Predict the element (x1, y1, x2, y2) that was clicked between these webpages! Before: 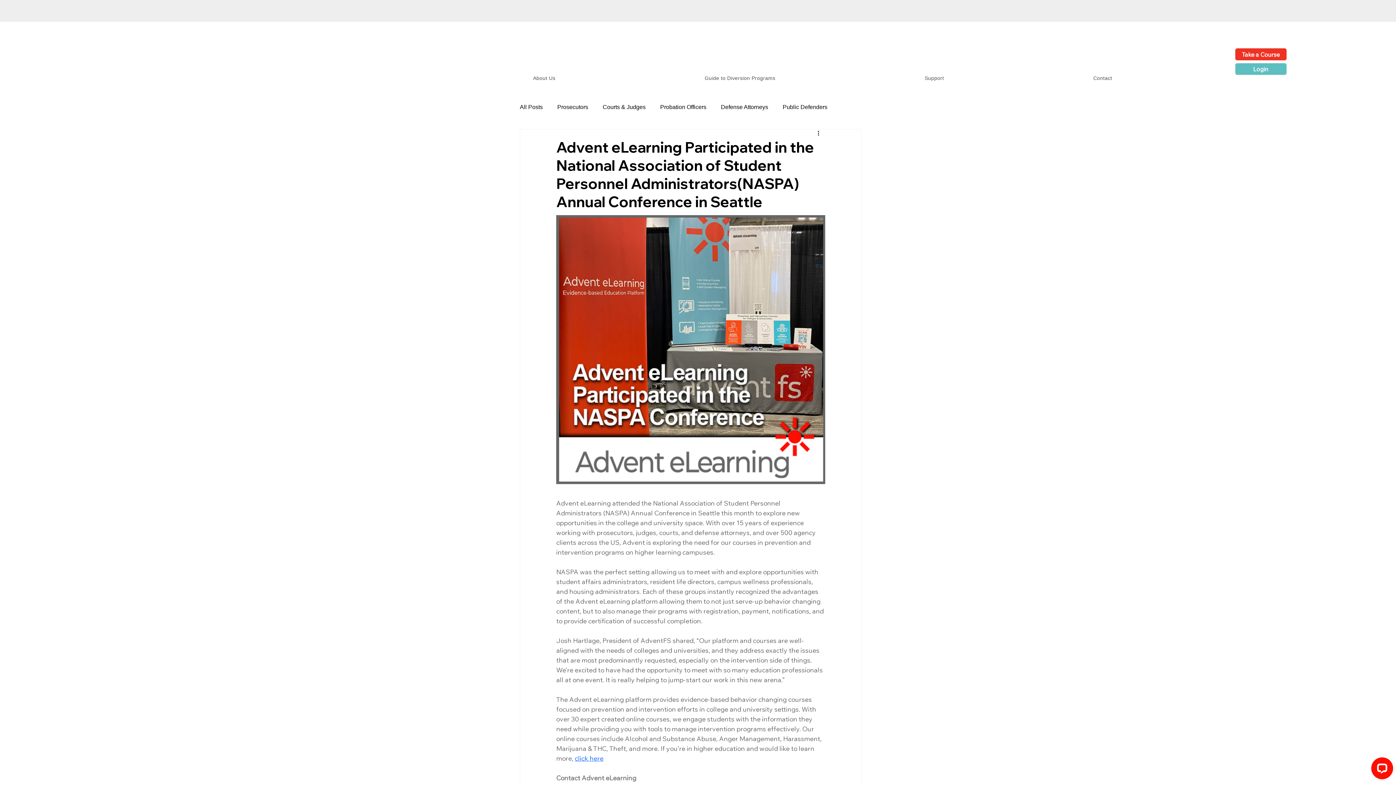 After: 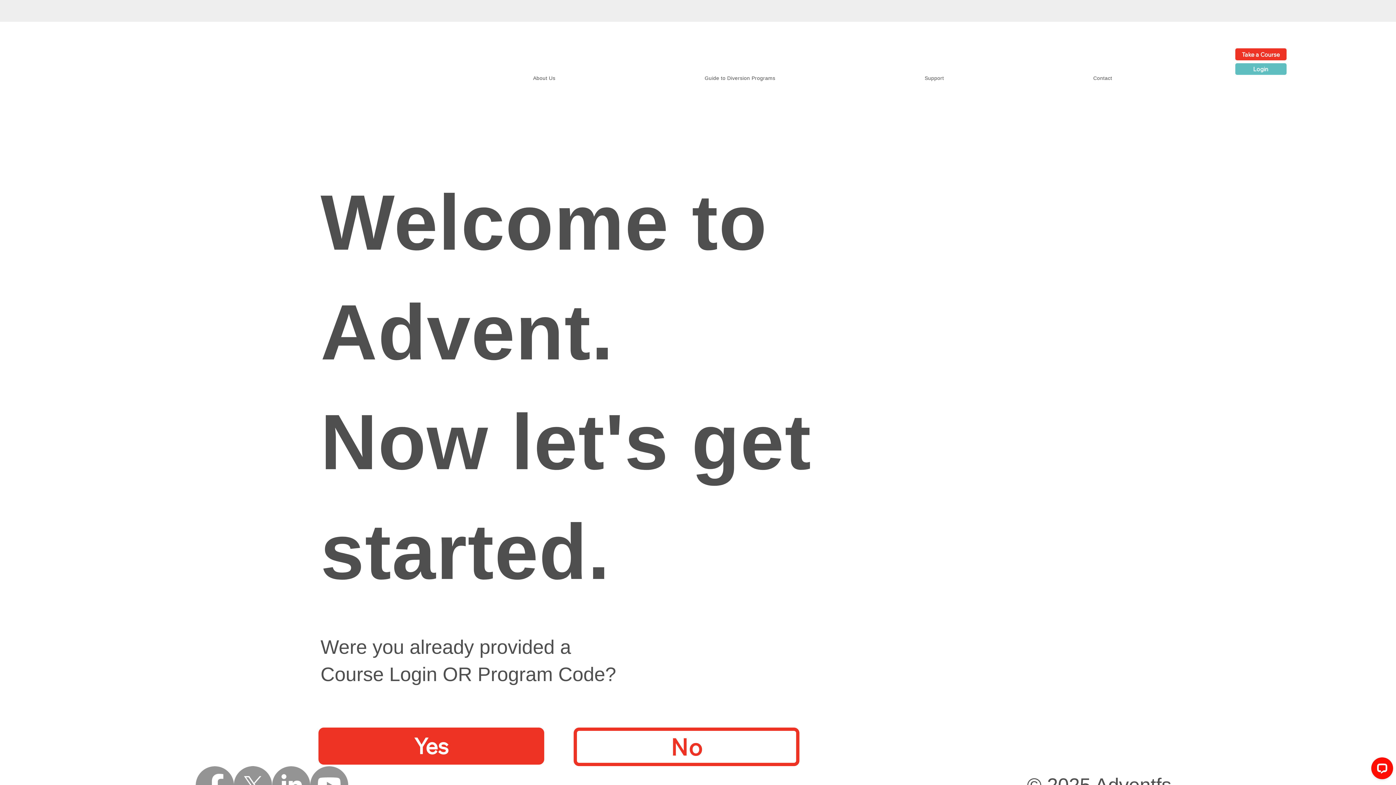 Action: label: Take a Course bbox: (1235, 48, 1286, 60)